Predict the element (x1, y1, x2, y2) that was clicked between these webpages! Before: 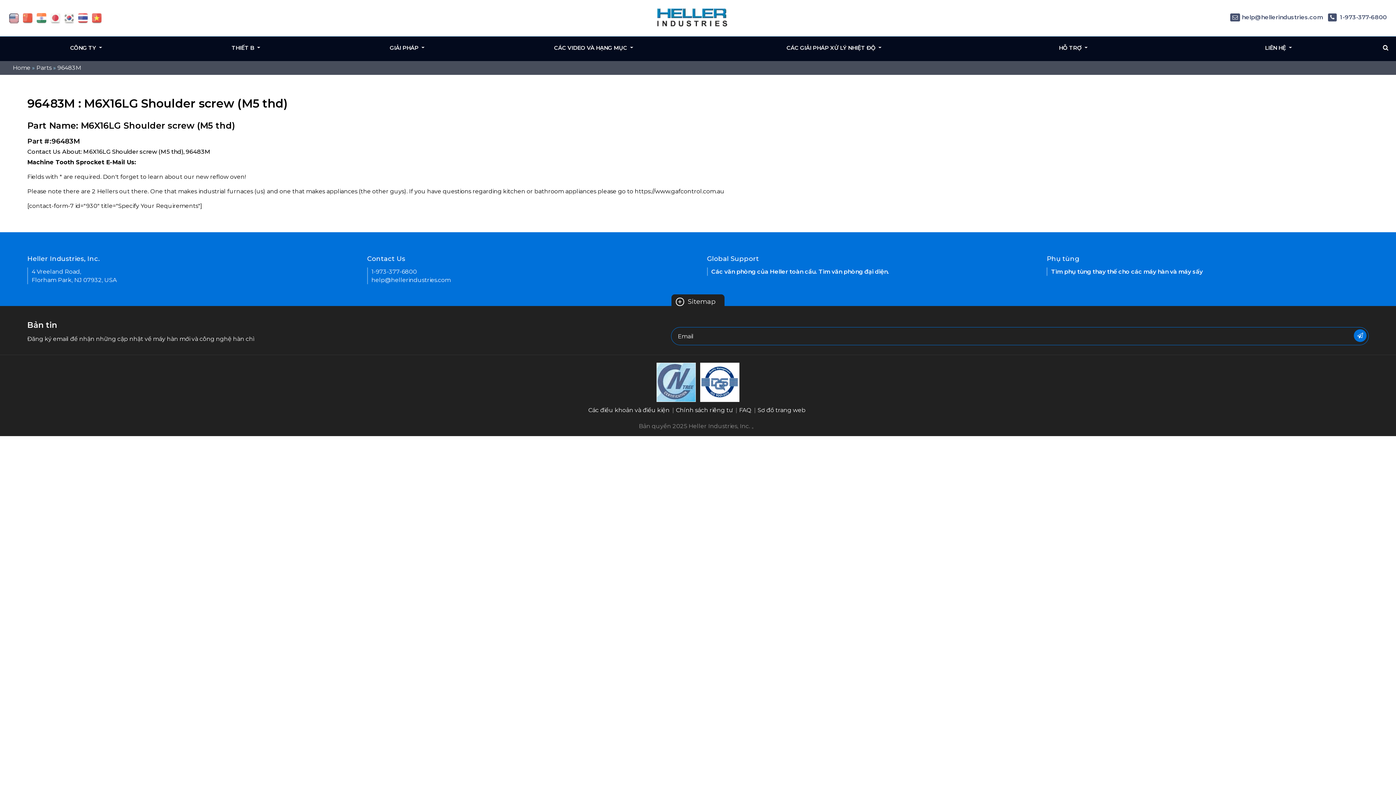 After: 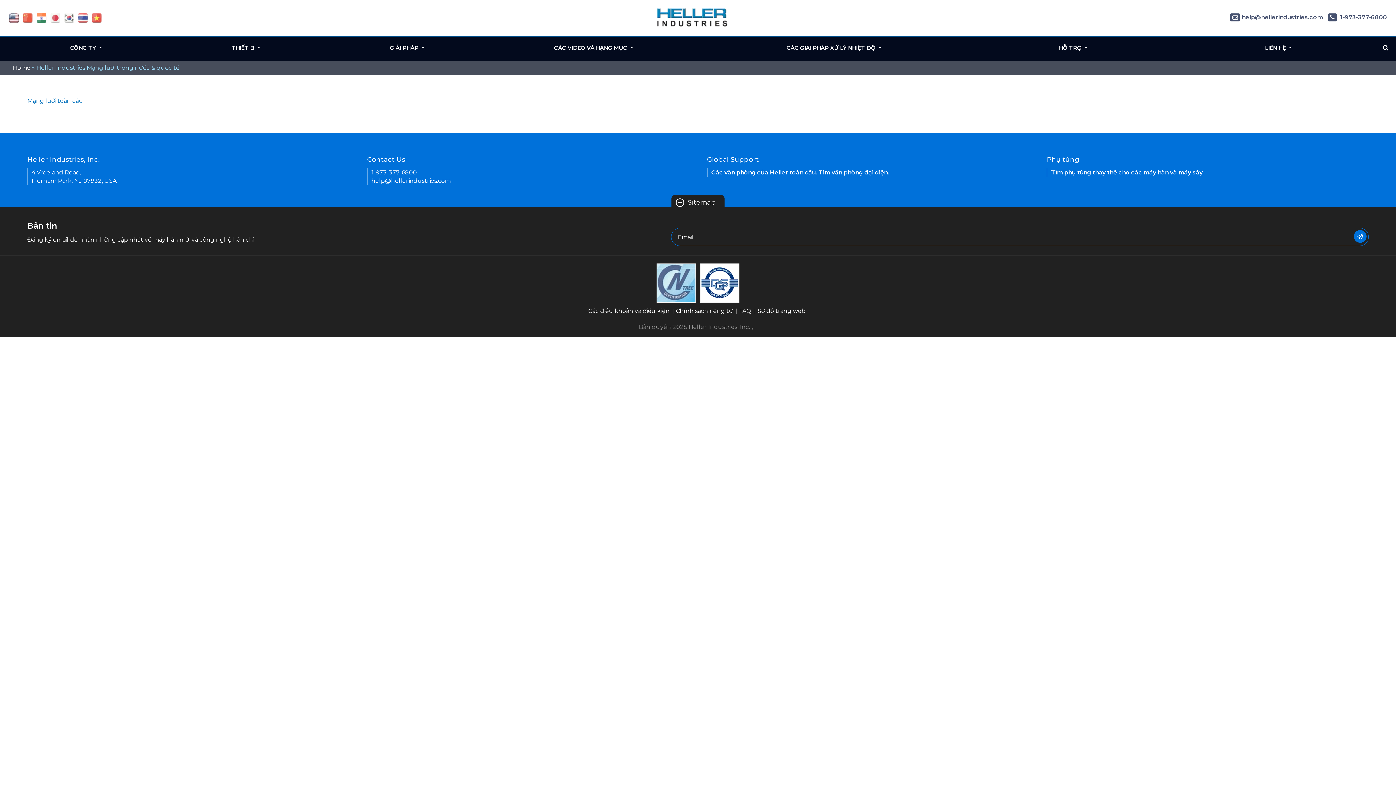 Action: label: Các văn phòng của Heller toàn cầu. Tìm văn phòng đại diện. bbox: (711, 268, 889, 275)